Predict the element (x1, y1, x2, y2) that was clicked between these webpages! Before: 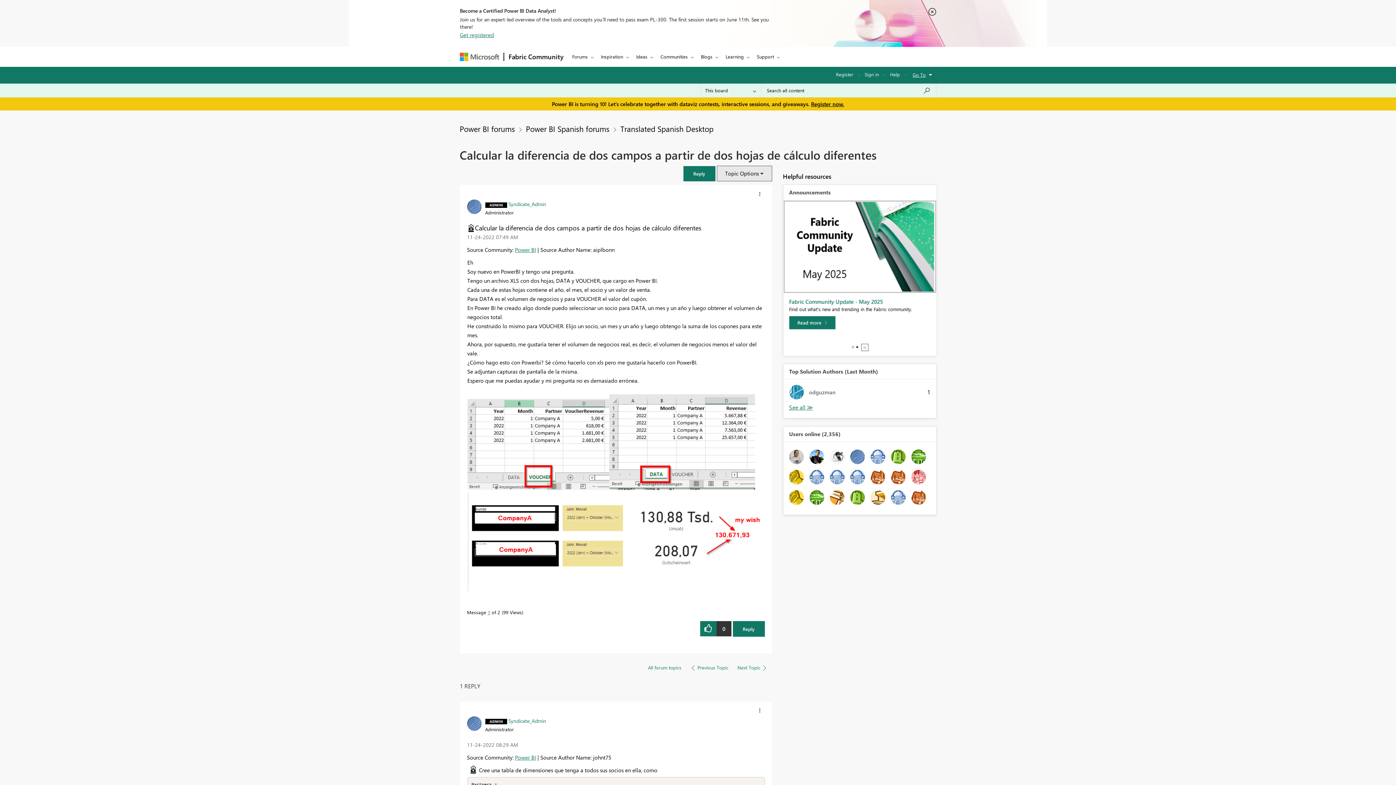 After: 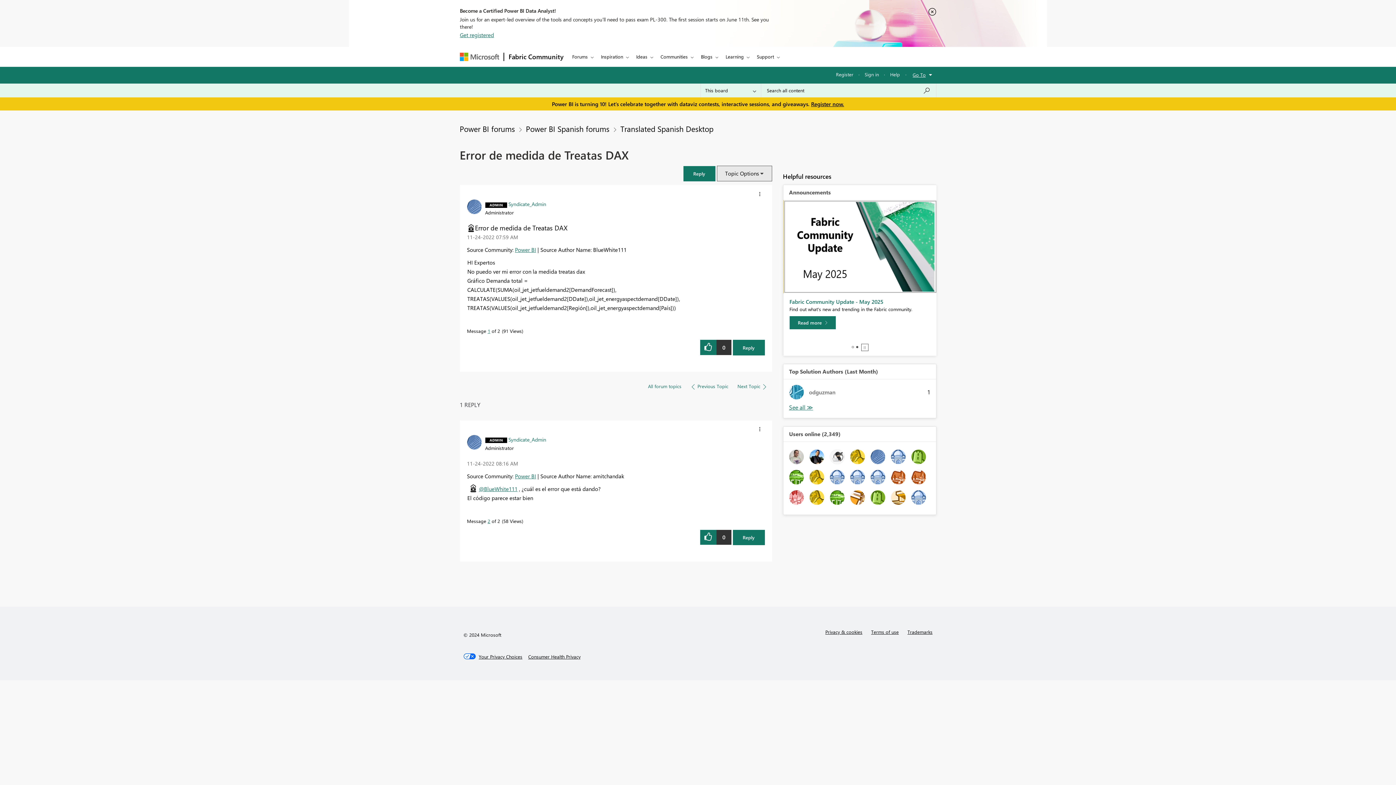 Action: bbox: (732, 661, 772, 675) label: Next Topic 